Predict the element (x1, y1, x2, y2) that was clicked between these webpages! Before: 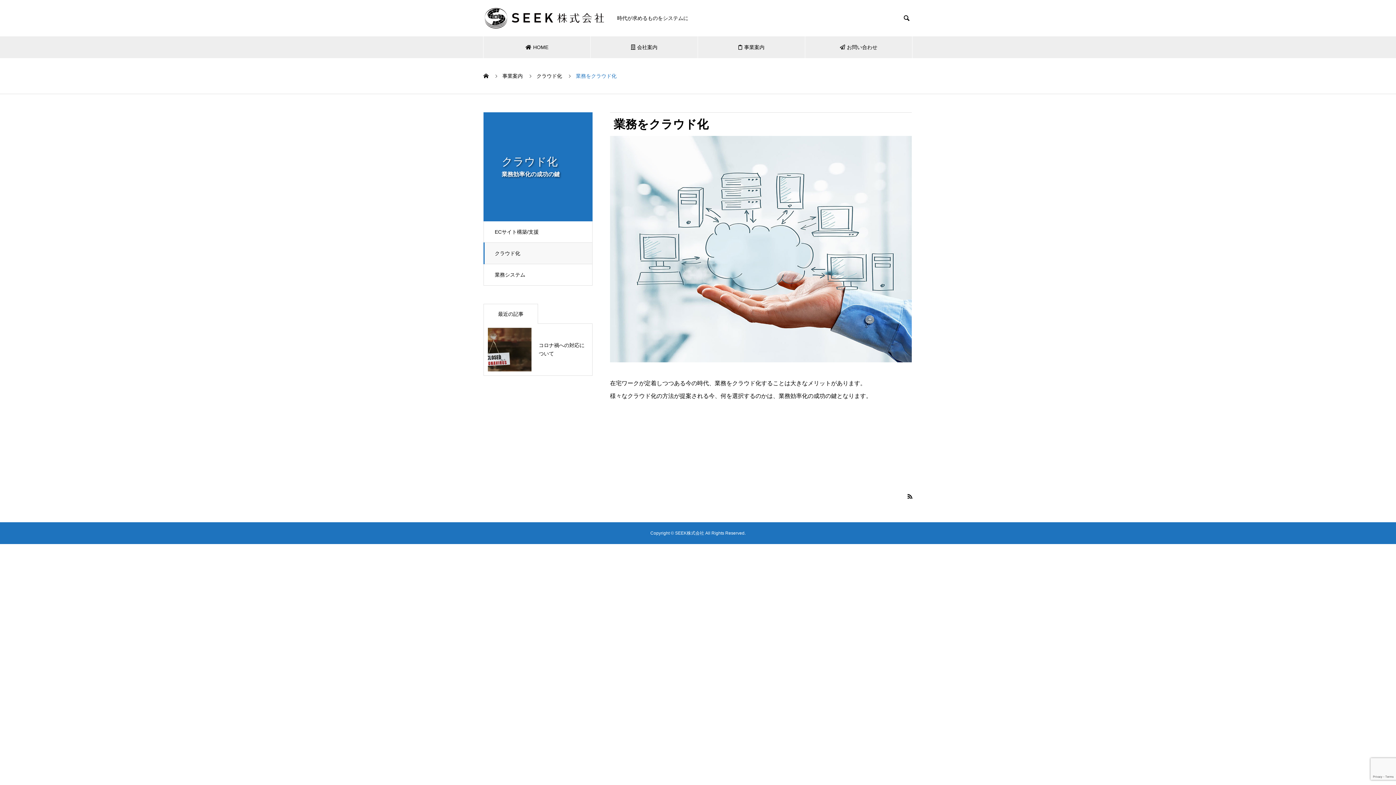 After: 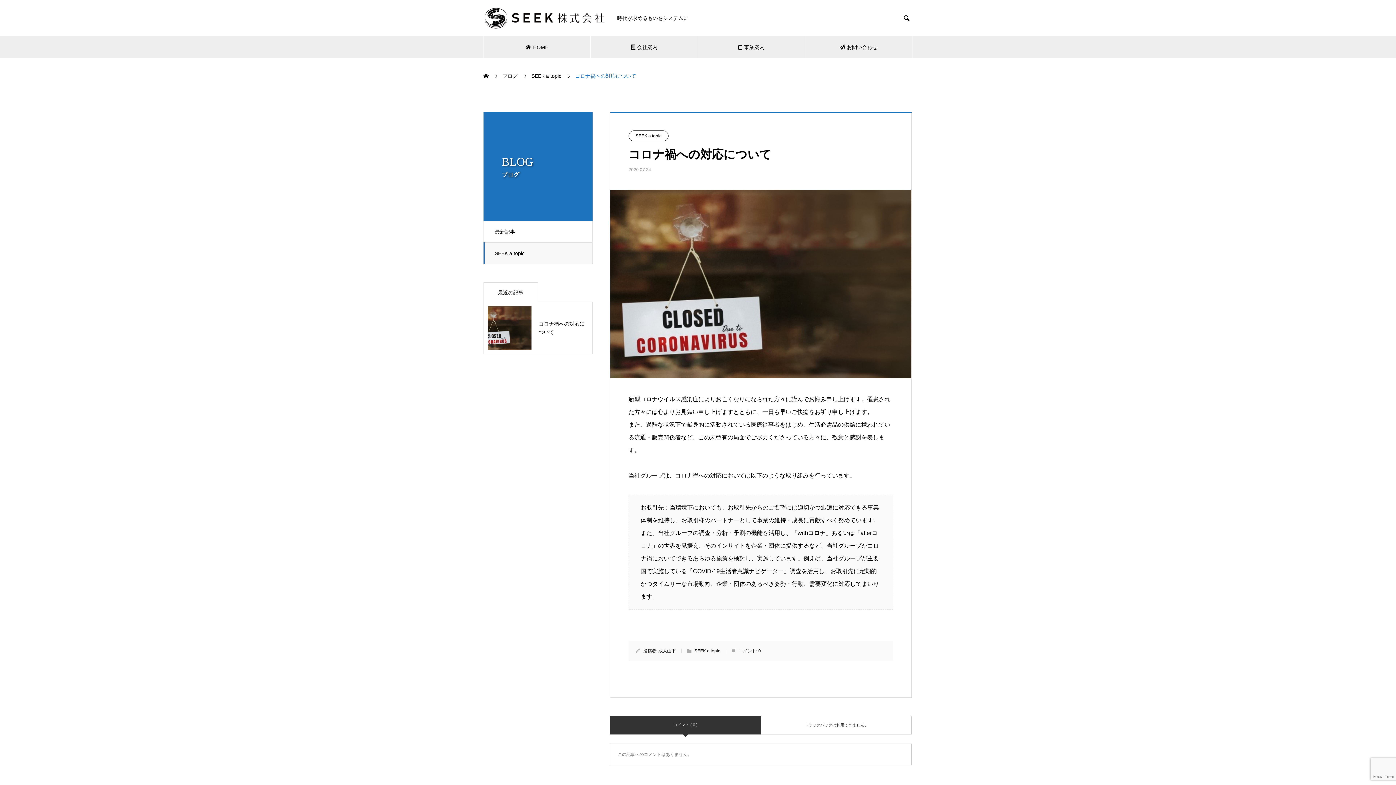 Action: bbox: (488, 328, 588, 371) label: コロナ禍への対応について